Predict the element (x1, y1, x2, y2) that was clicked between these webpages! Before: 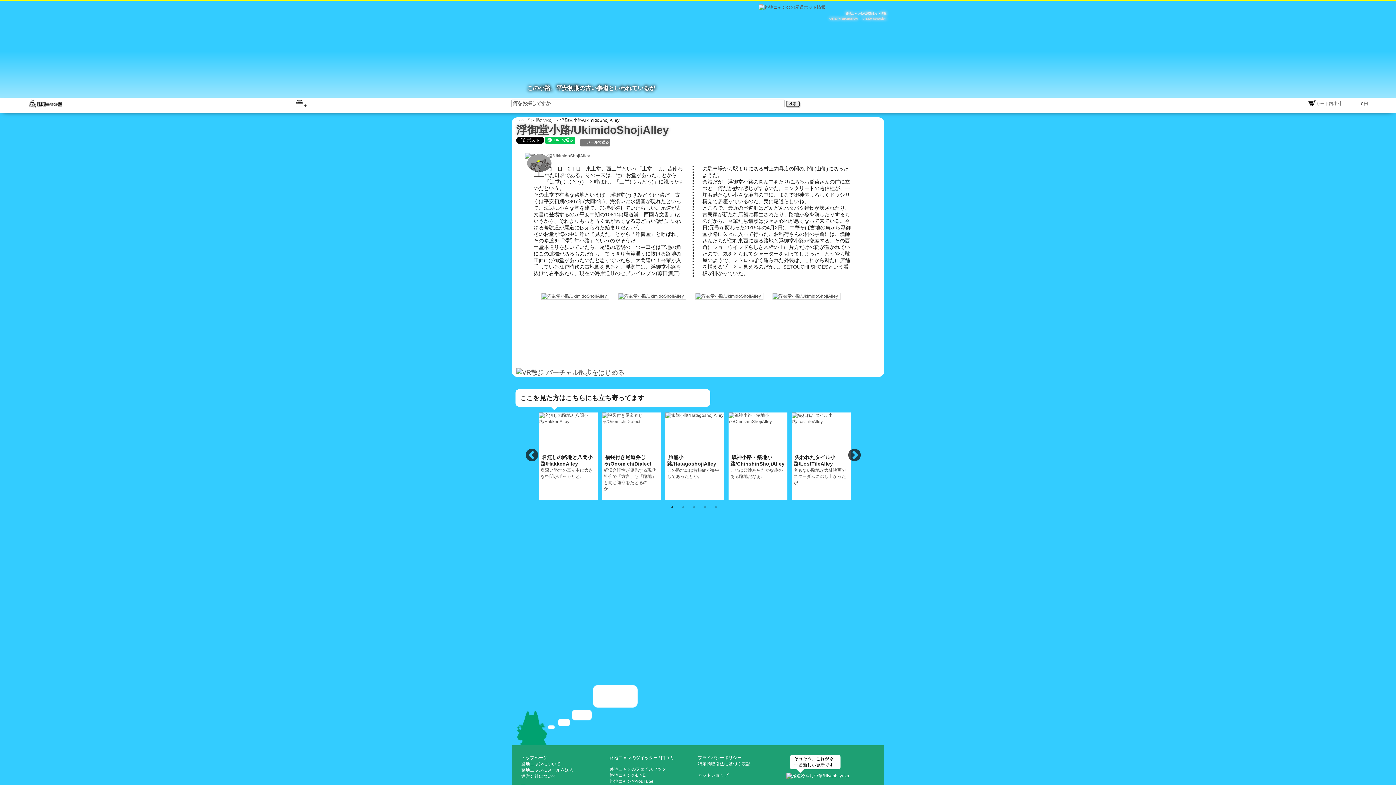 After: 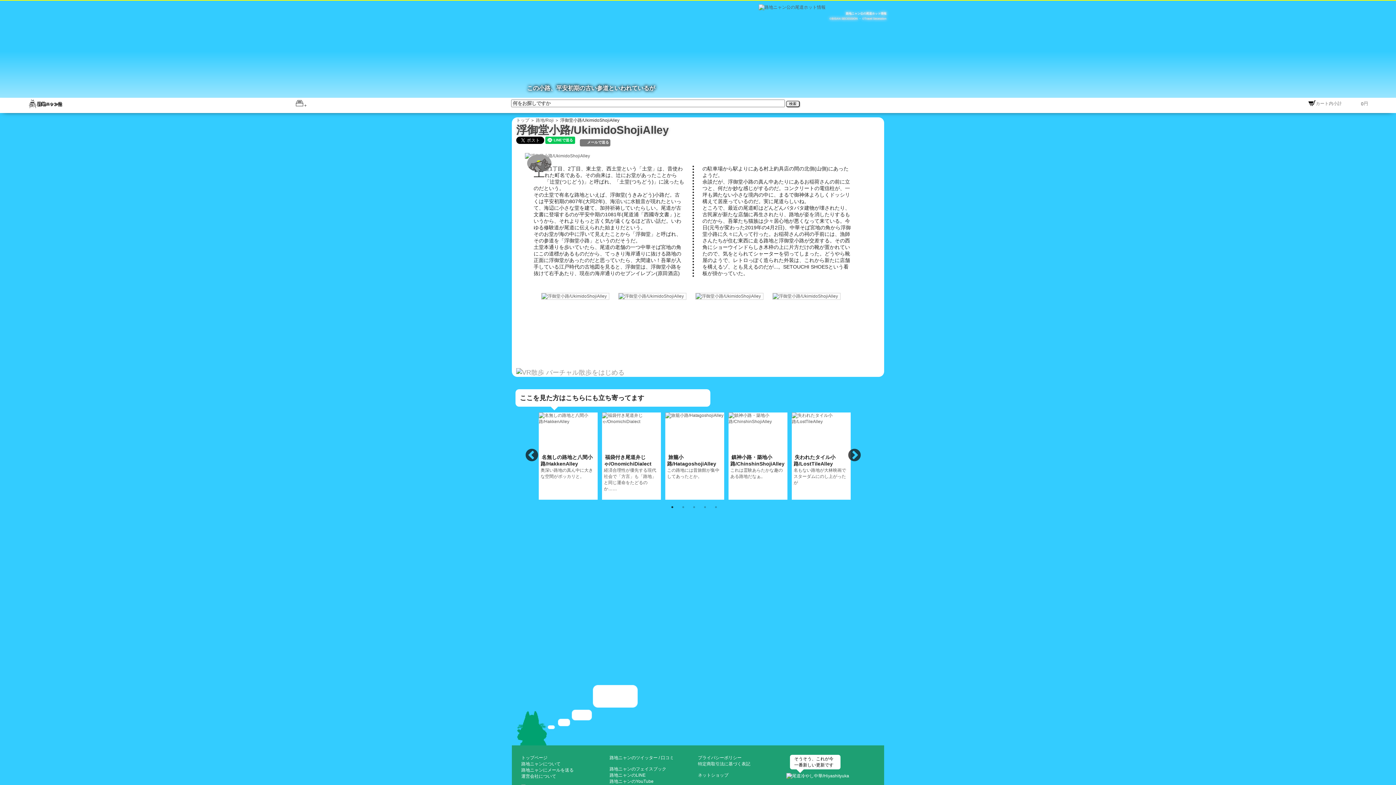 Action: bbox: (516, 369, 624, 376) label:  バーチャル散歩をはじめる